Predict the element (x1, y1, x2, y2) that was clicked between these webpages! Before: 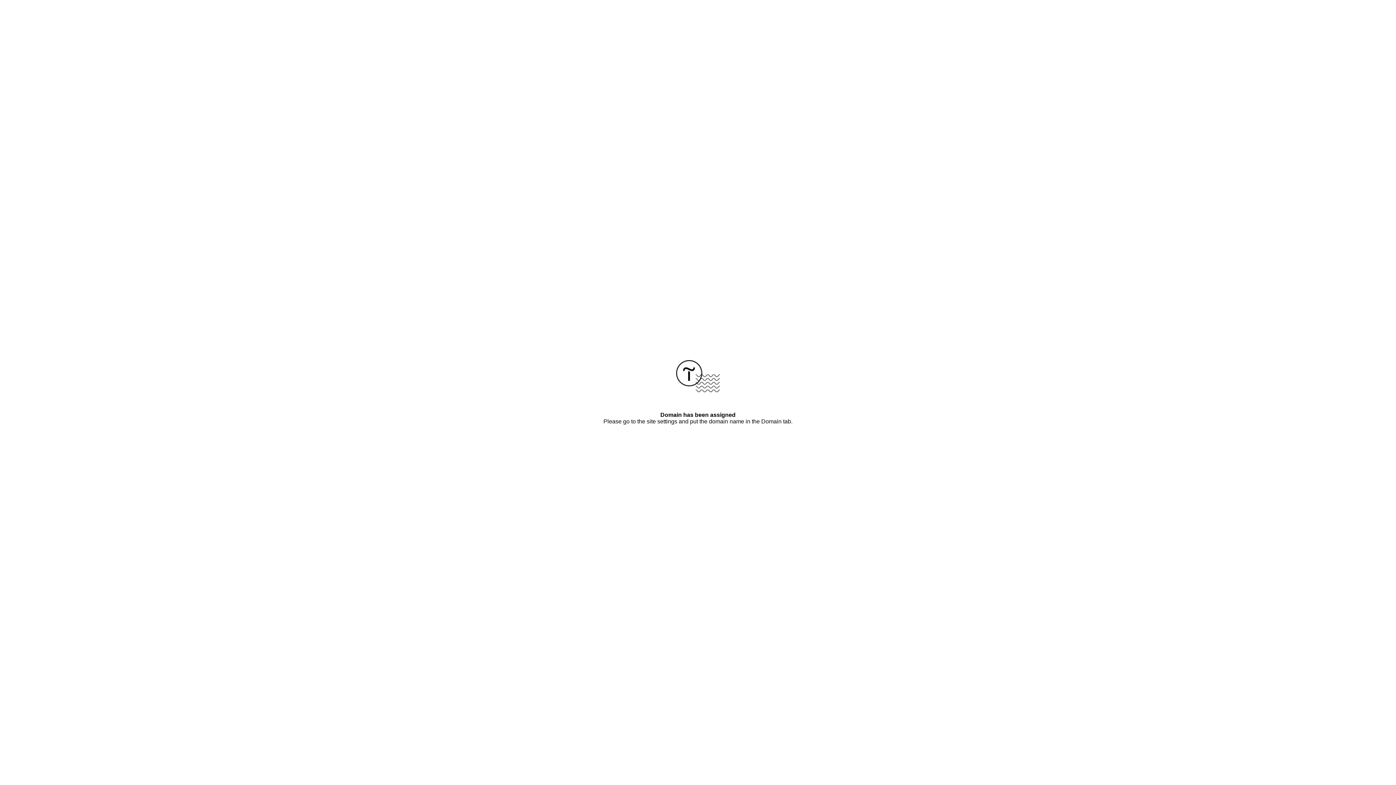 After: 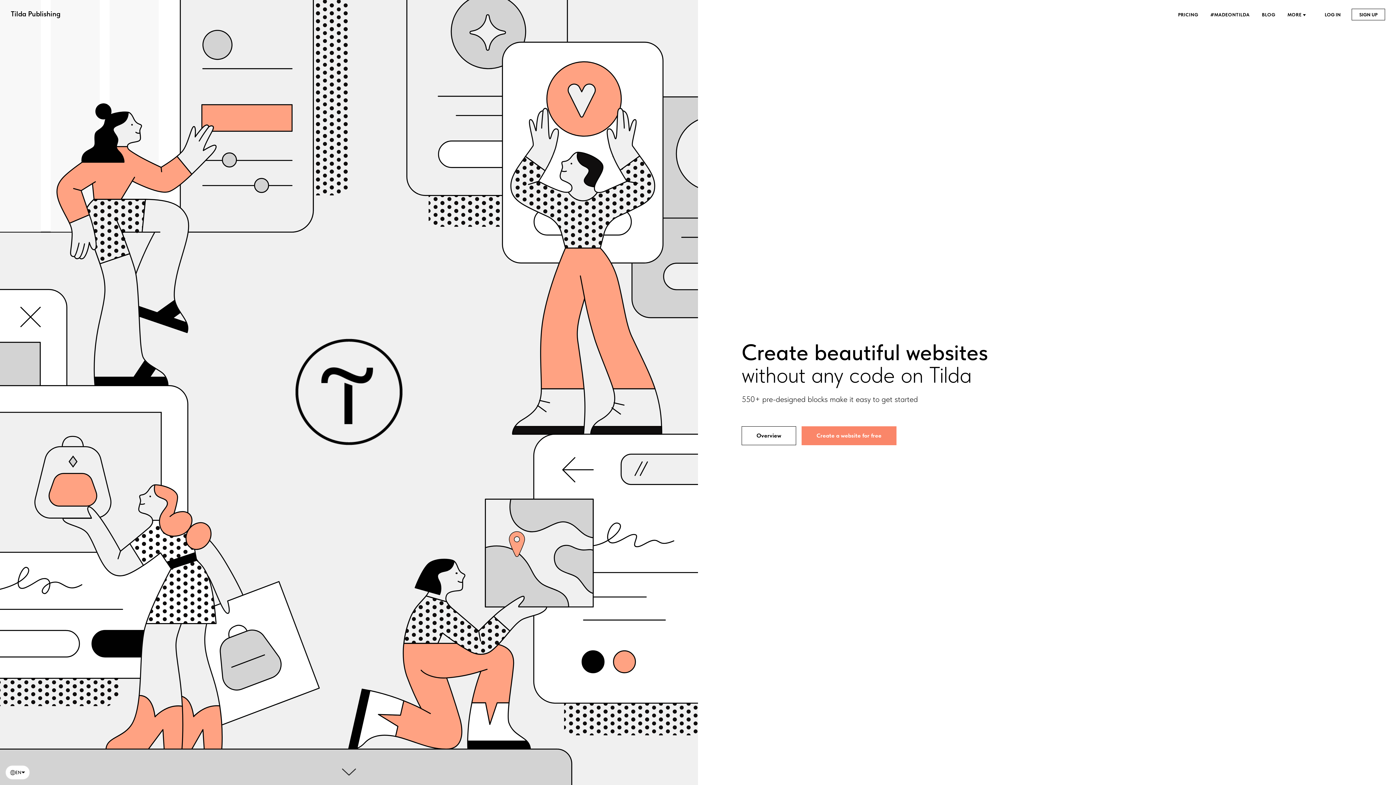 Action: bbox: (676, 387, 720, 393)